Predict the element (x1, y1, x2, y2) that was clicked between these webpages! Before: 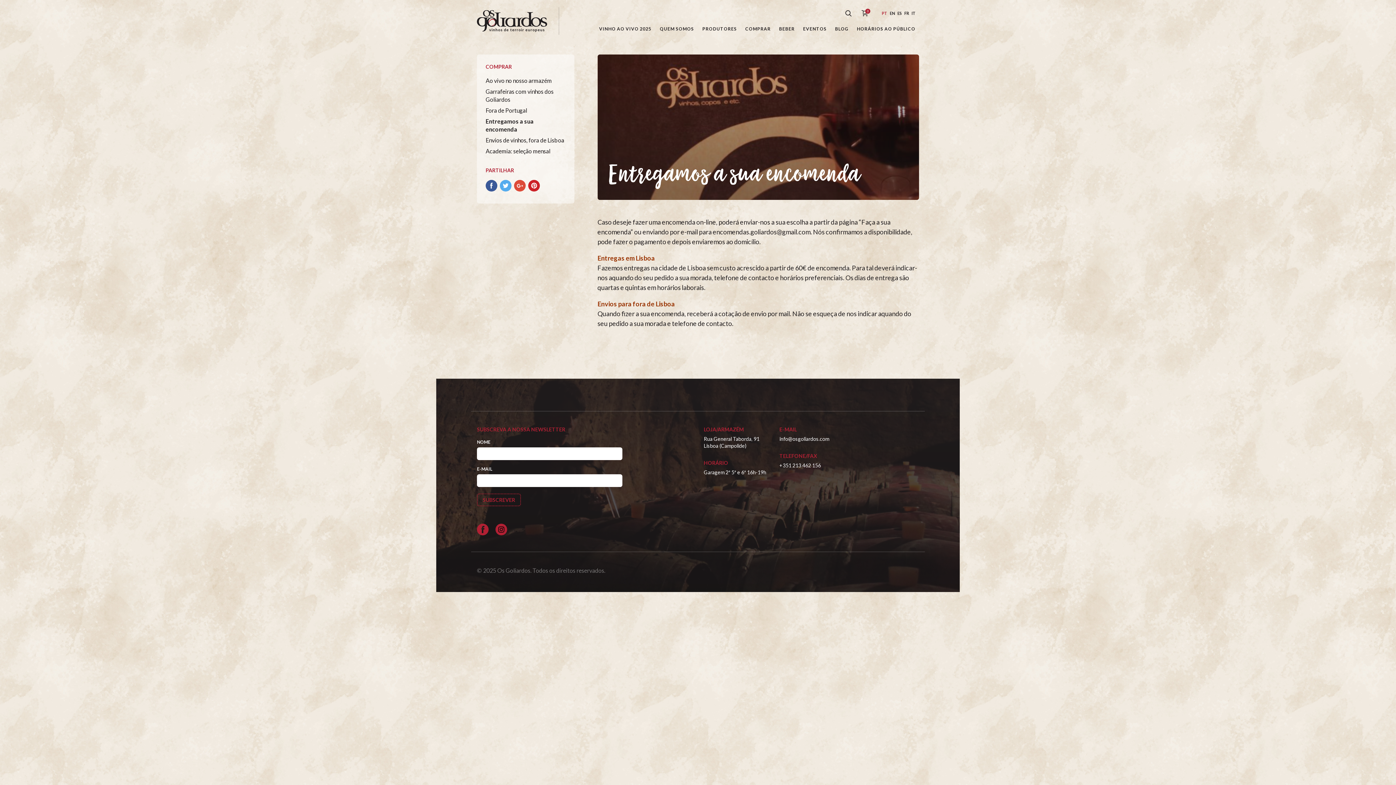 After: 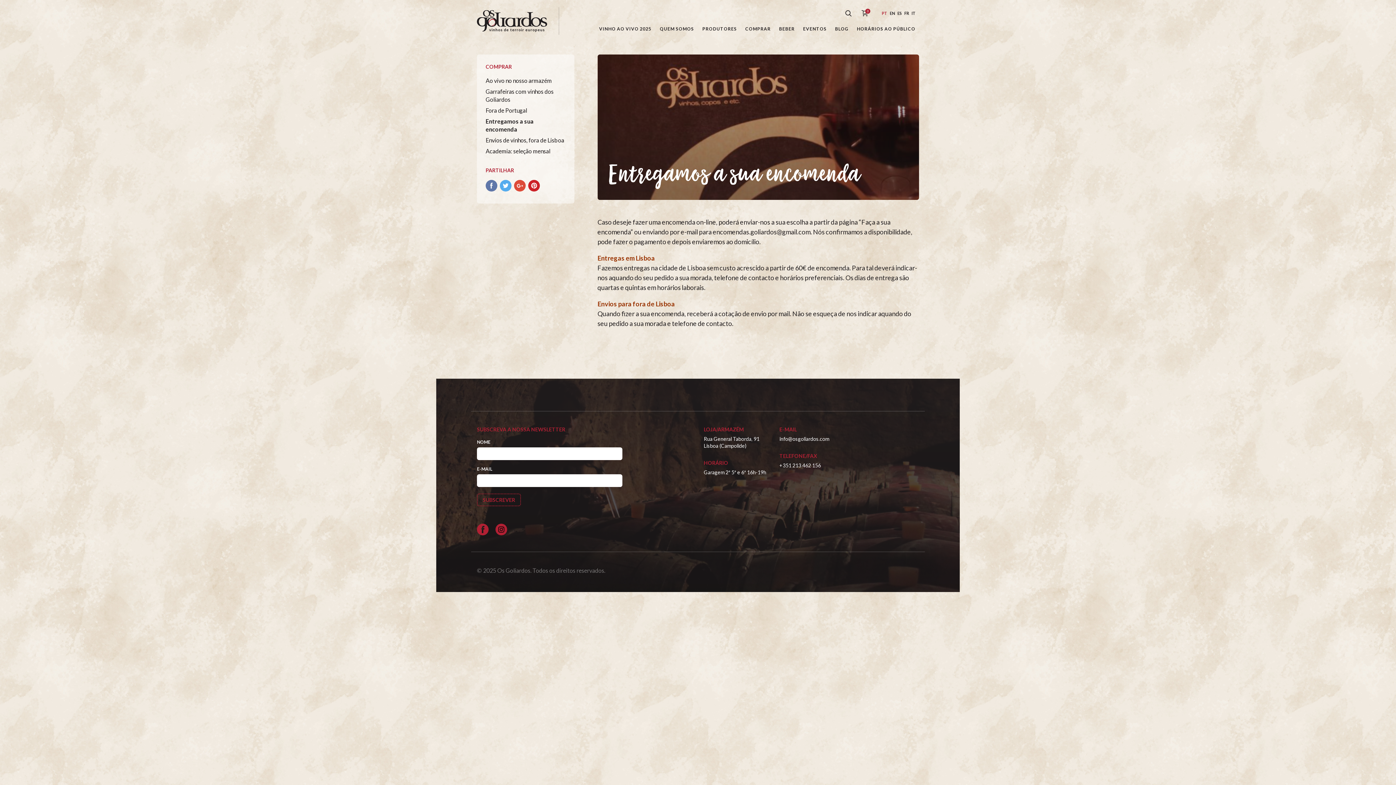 Action: bbox: (485, 180, 497, 191) label: Partilhar no Facebook